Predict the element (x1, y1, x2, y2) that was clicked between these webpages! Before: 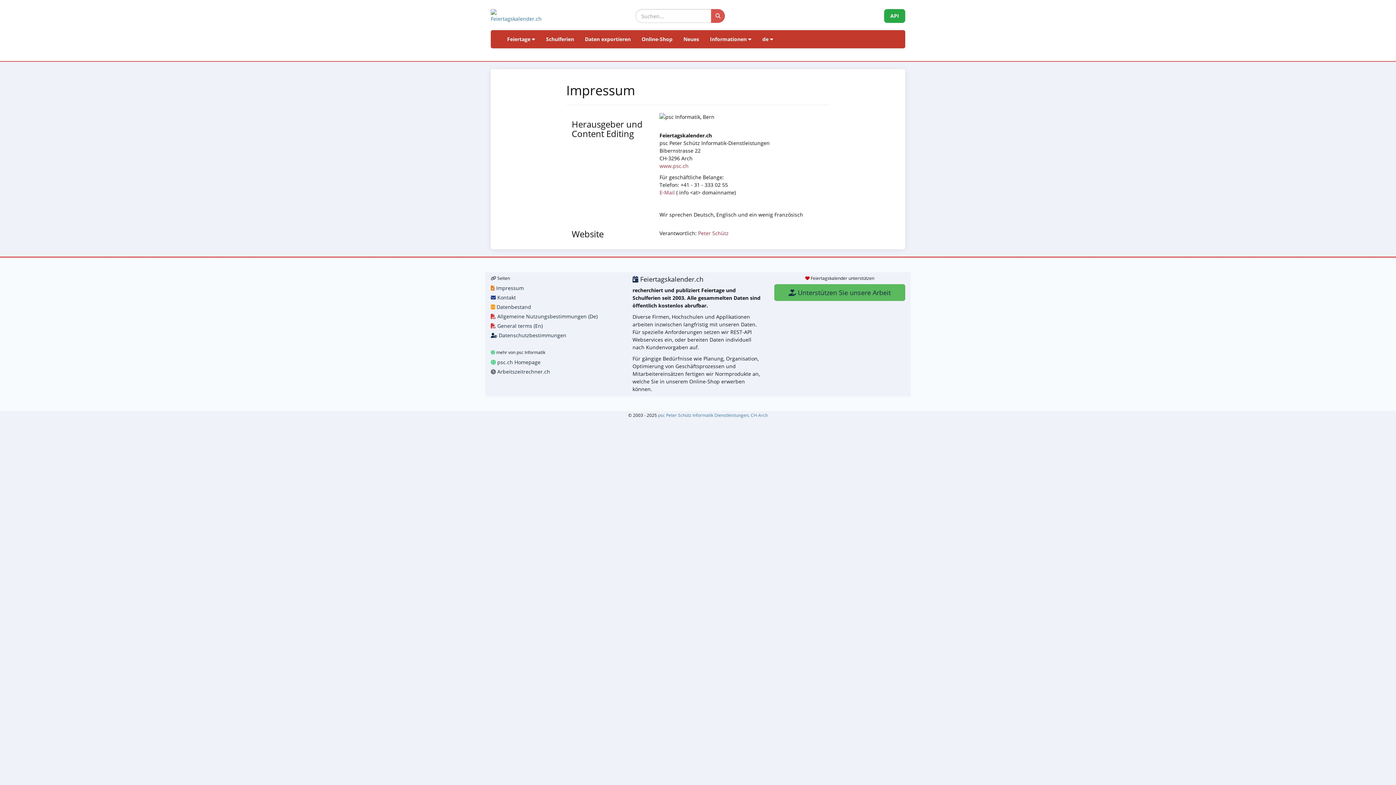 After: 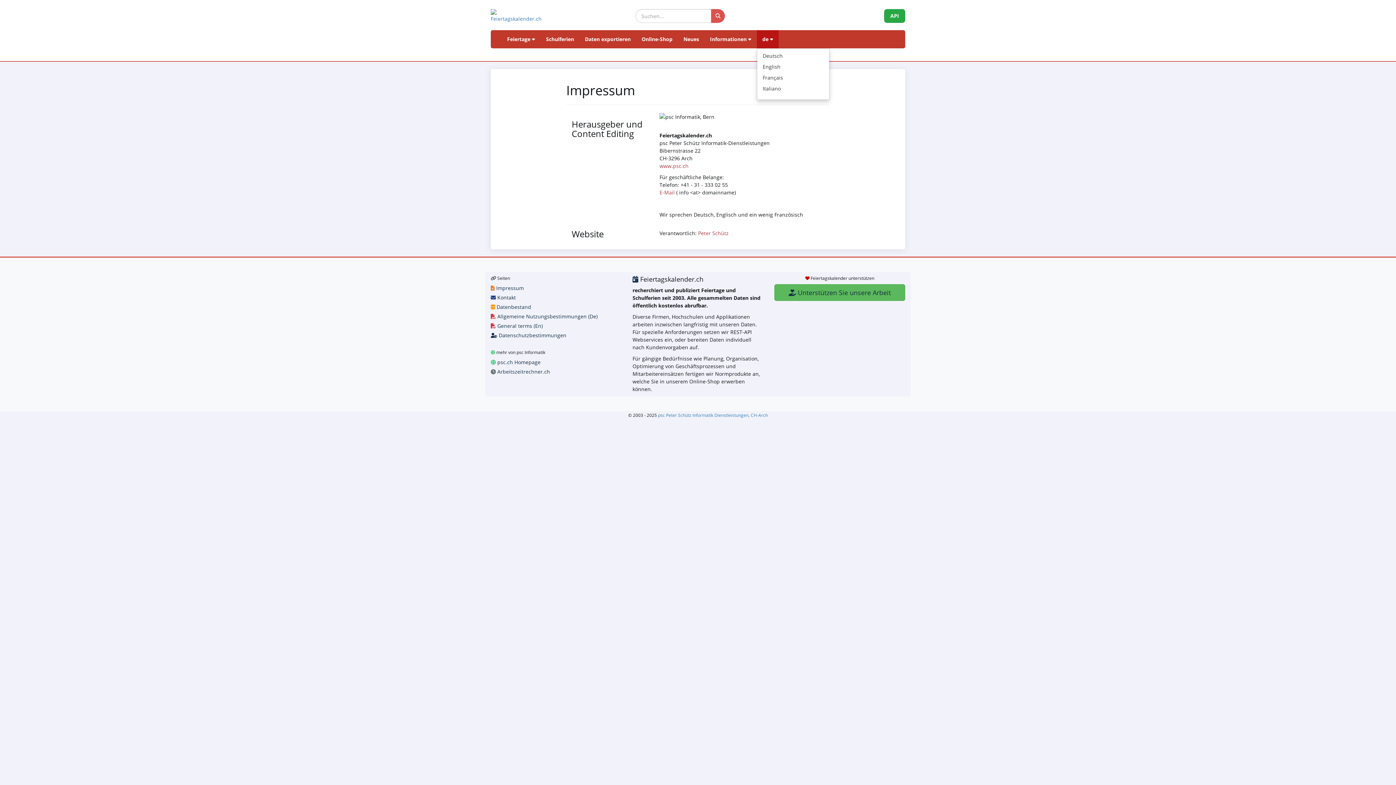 Action: label: de  bbox: (757, 30, 778, 48)